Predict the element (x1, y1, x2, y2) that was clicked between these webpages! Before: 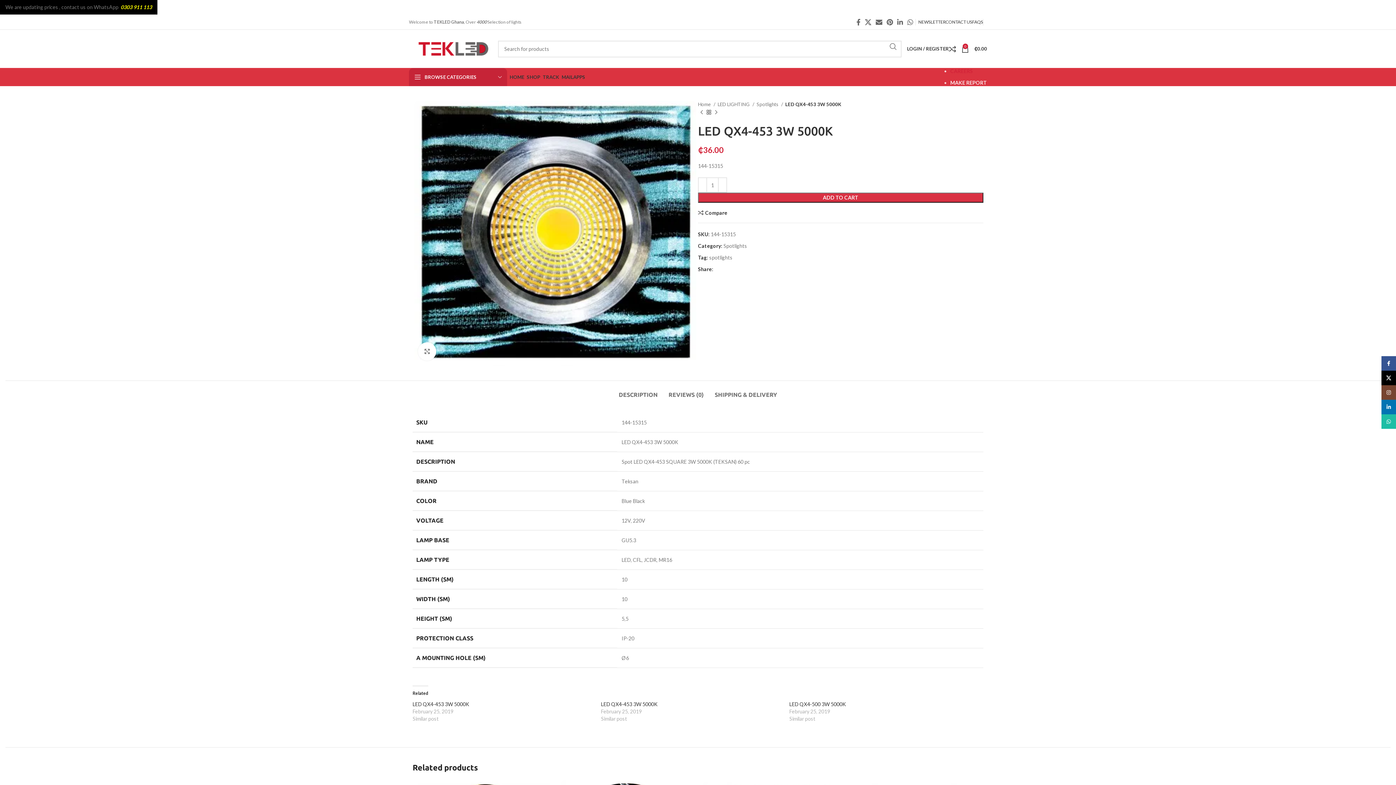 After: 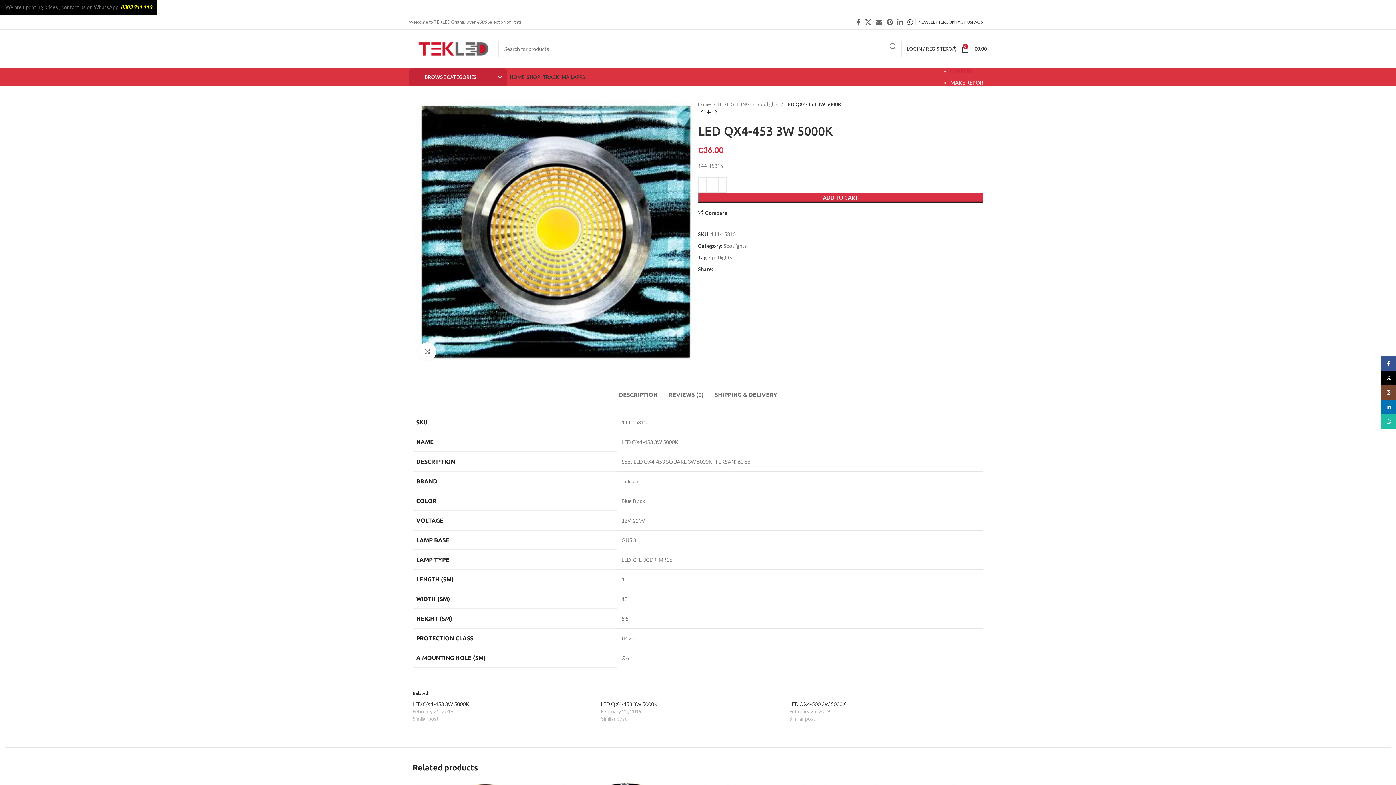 Action: label: WhatsApp social link bbox: (905, 16, 915, 27)